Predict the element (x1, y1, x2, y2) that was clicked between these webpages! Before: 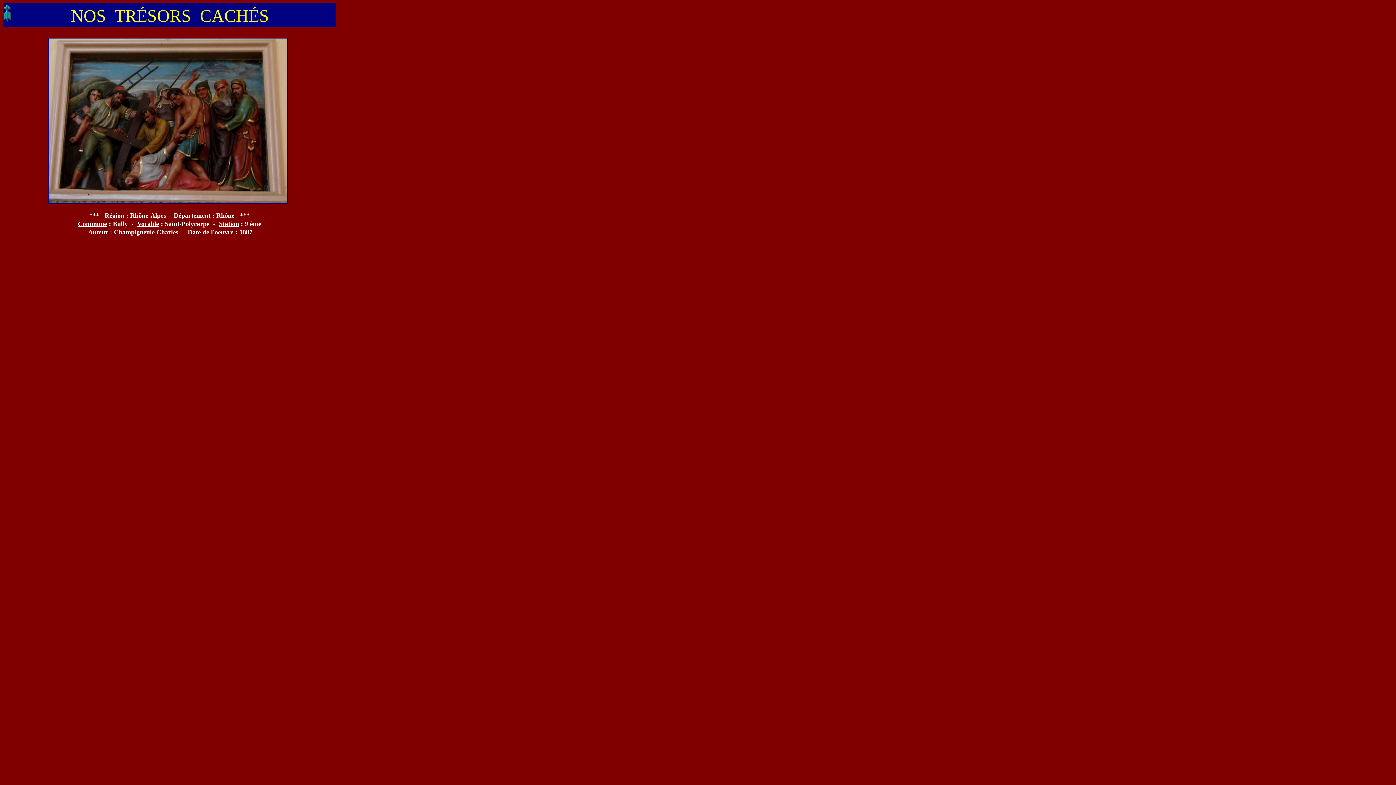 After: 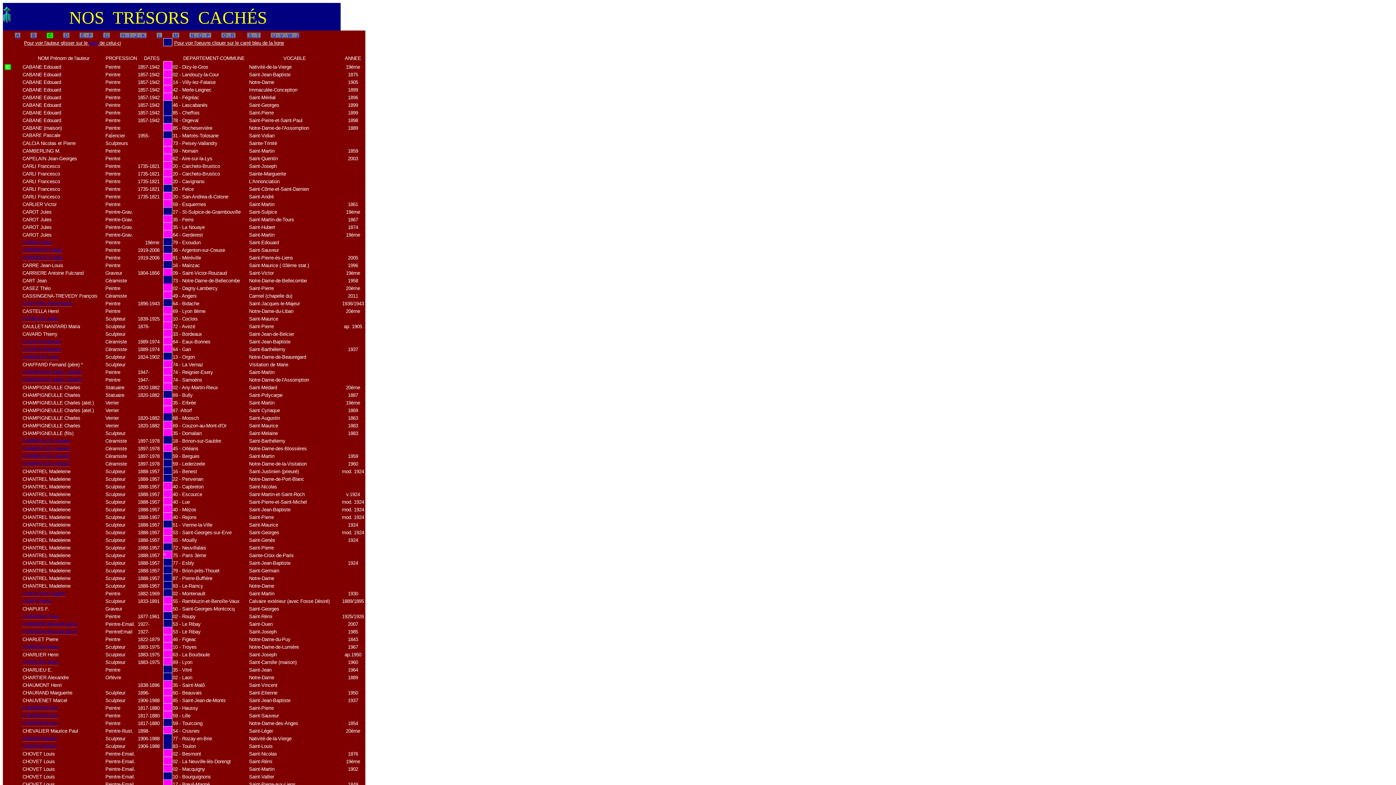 Action: bbox: (3, 16, 11, 22)